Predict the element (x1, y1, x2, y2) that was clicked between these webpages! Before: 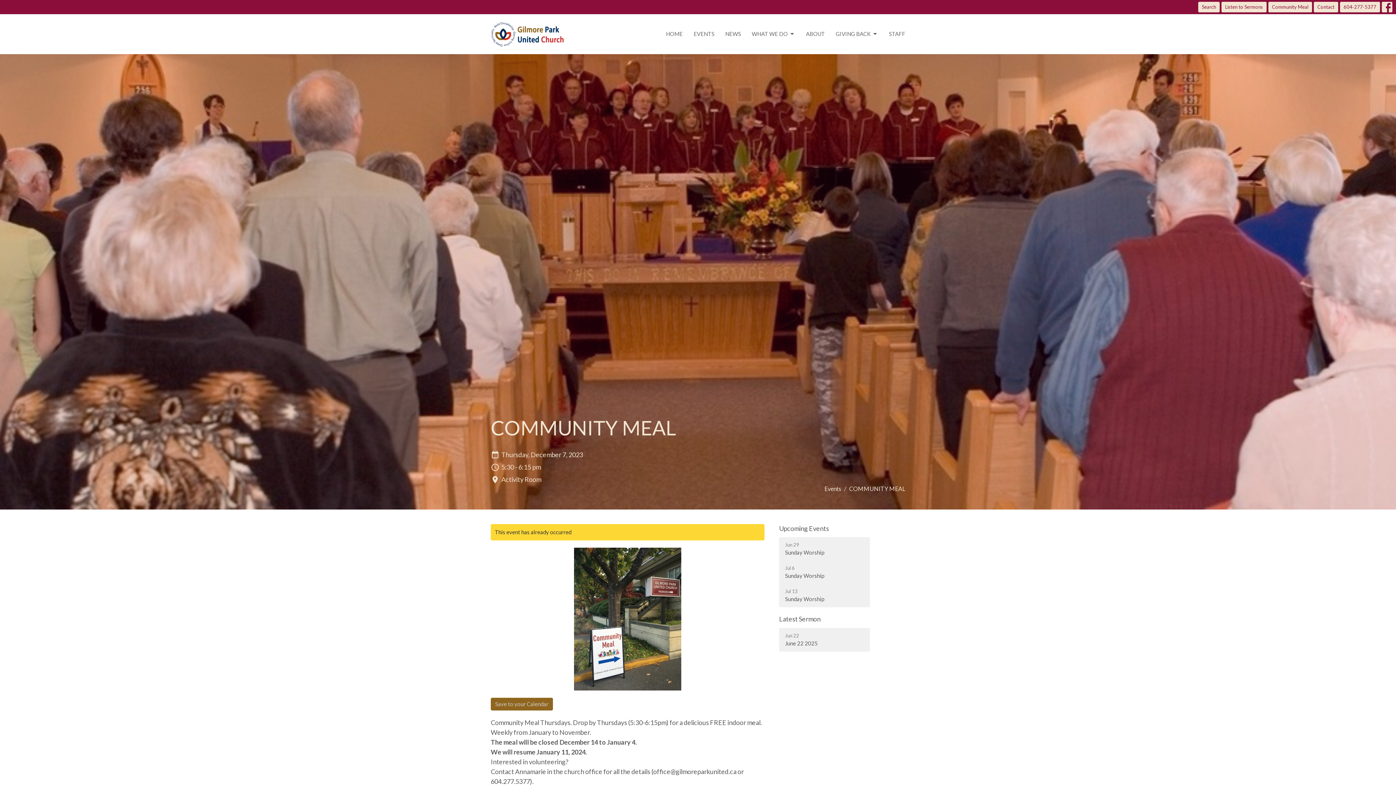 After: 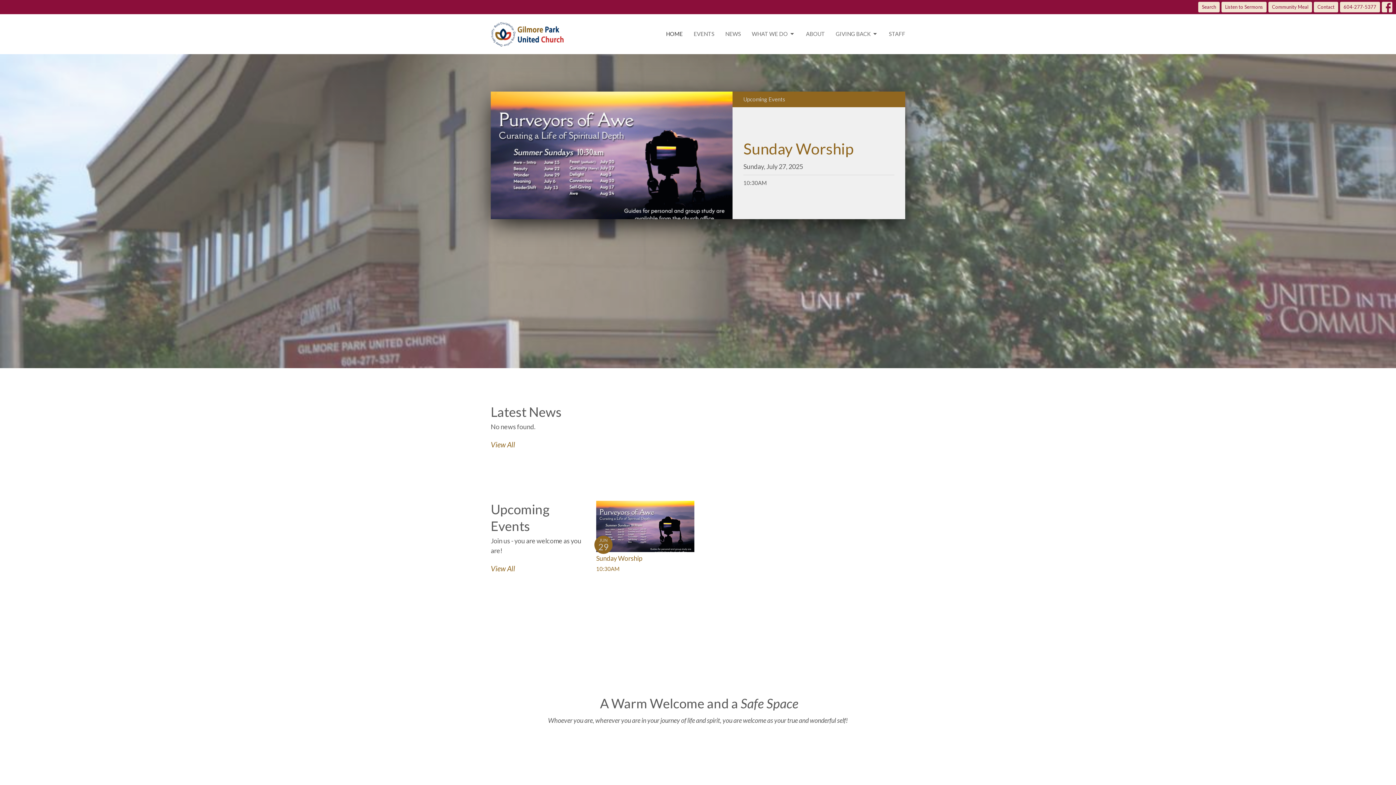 Action: bbox: (666, 28, 682, 40) label: HOME